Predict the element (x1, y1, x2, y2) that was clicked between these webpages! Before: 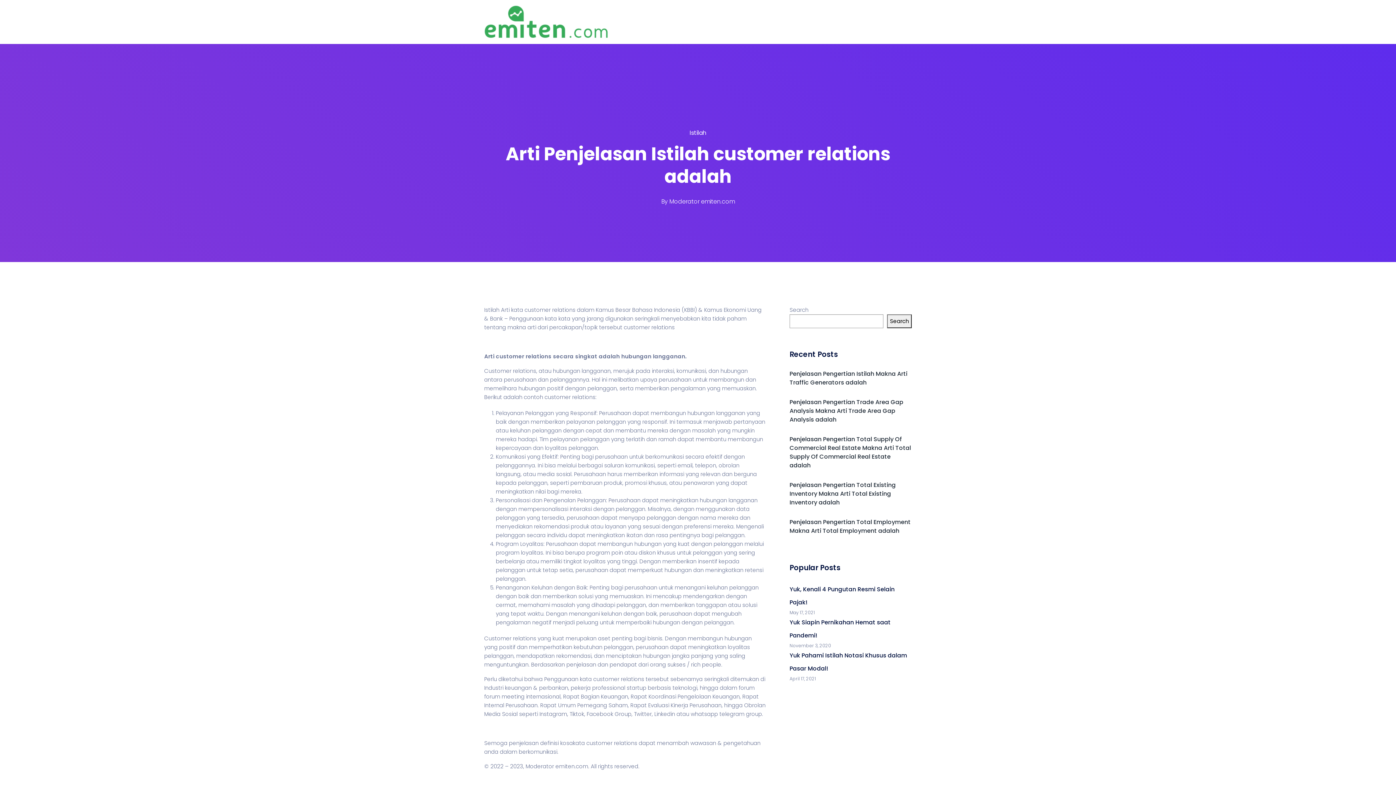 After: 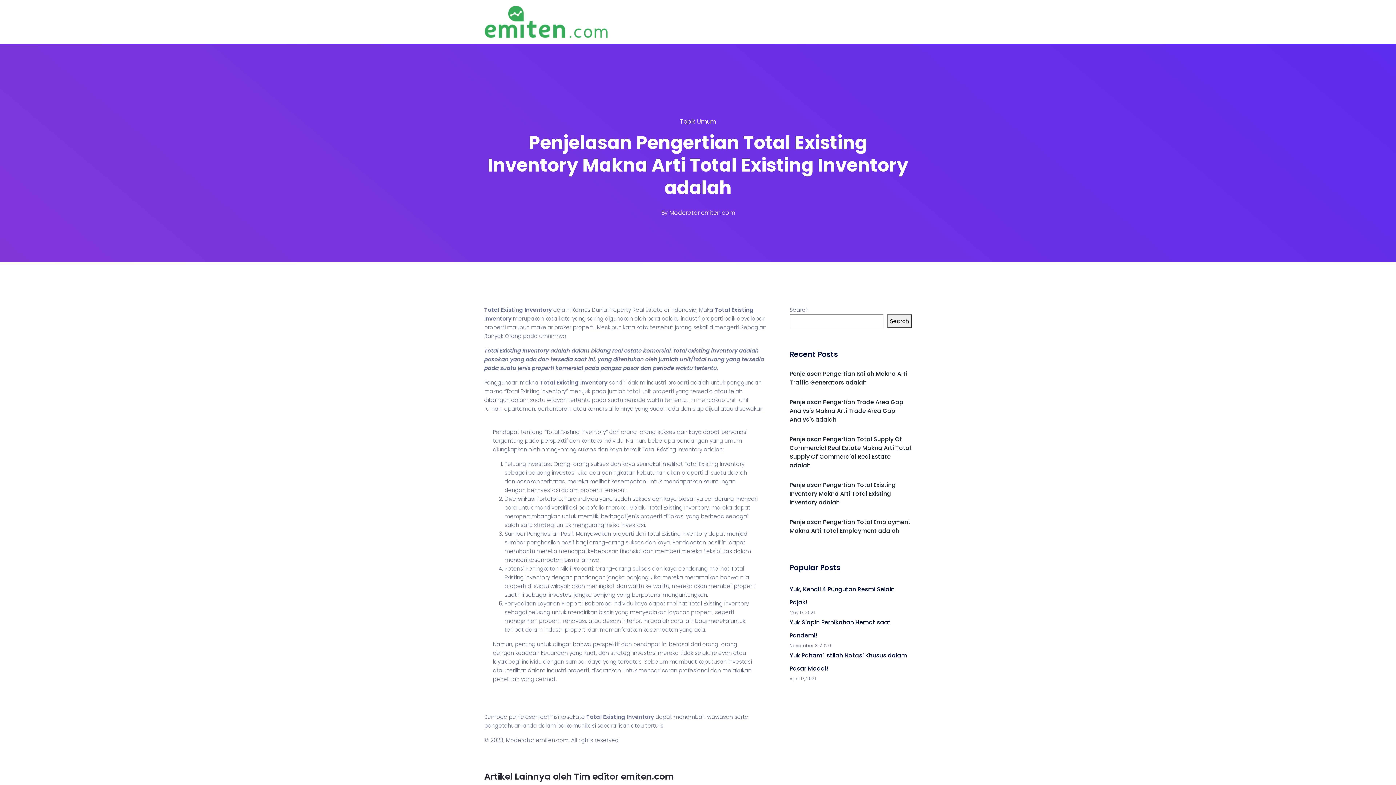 Action: label: Penjelasan Pengertian Total Existing Inventory Makna Arti Total Existing Inventory adalah bbox: (789, 481, 896, 506)